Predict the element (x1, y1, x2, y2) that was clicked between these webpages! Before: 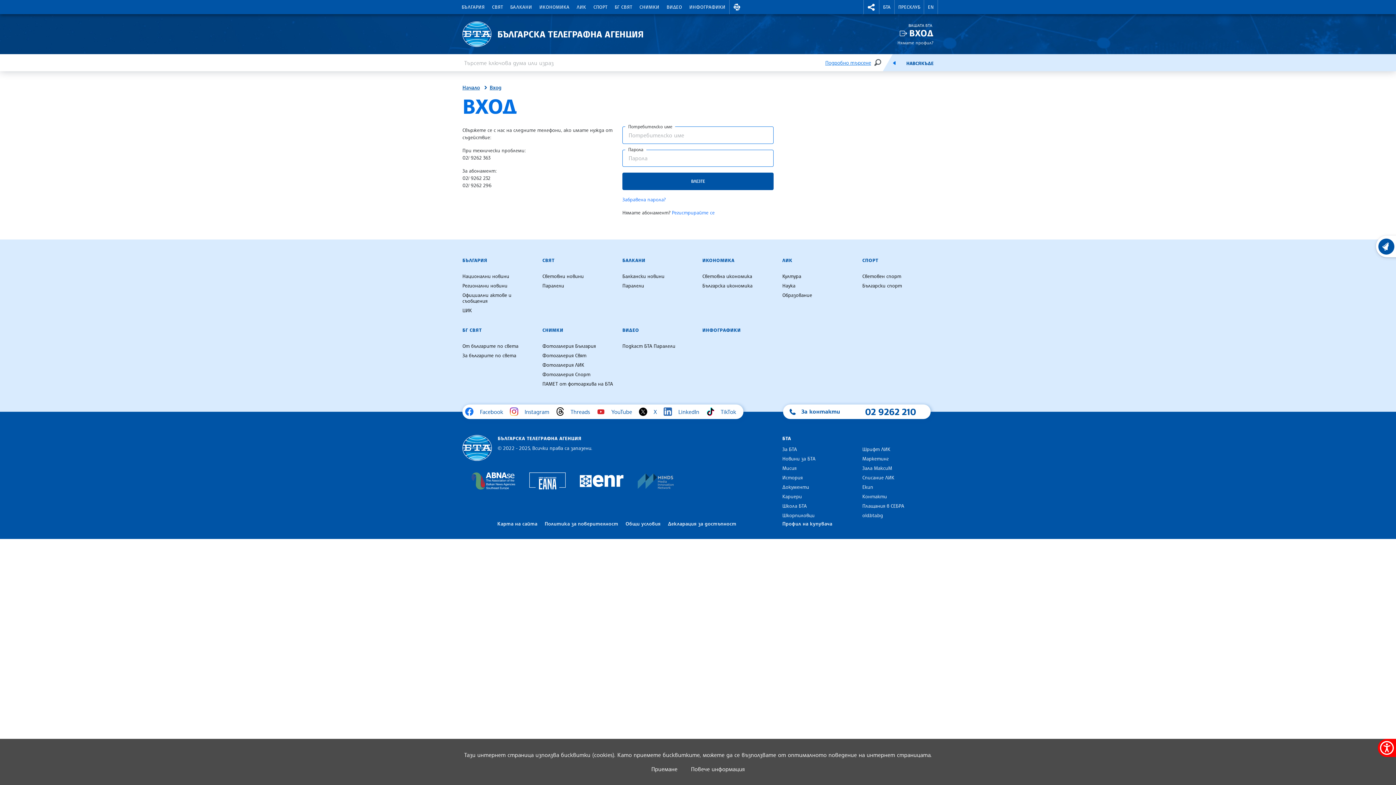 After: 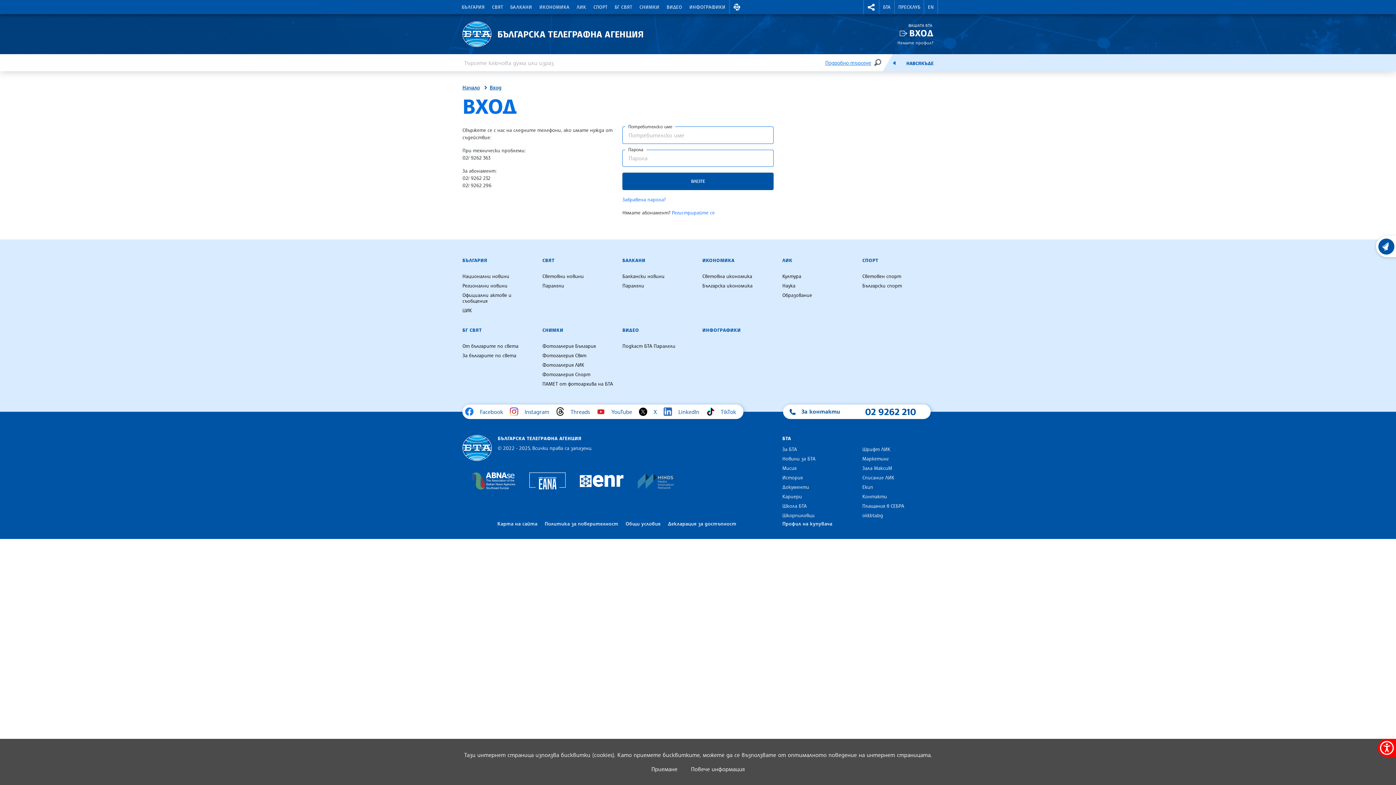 Action: bbox: (634, 472, 677, 489) label: MINDS Media Innovation Network